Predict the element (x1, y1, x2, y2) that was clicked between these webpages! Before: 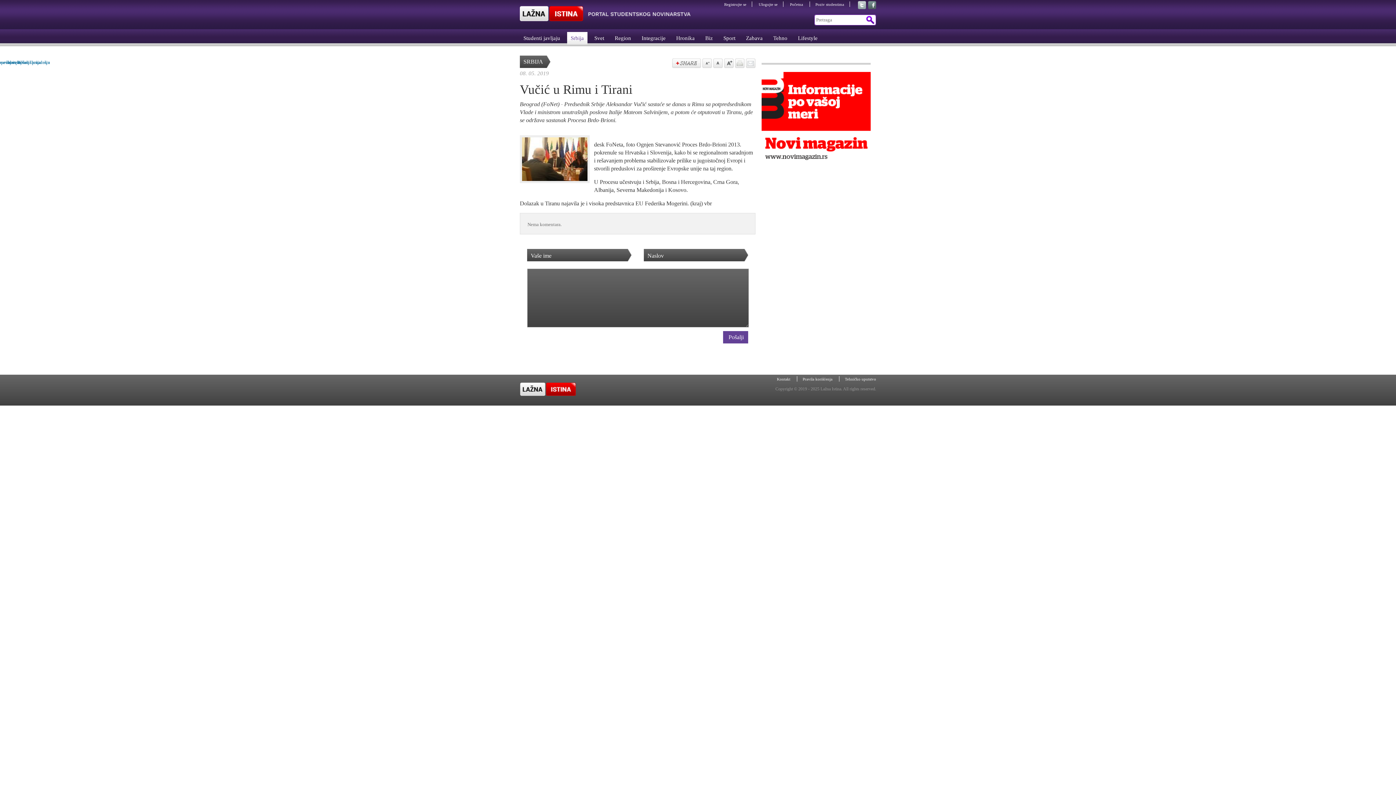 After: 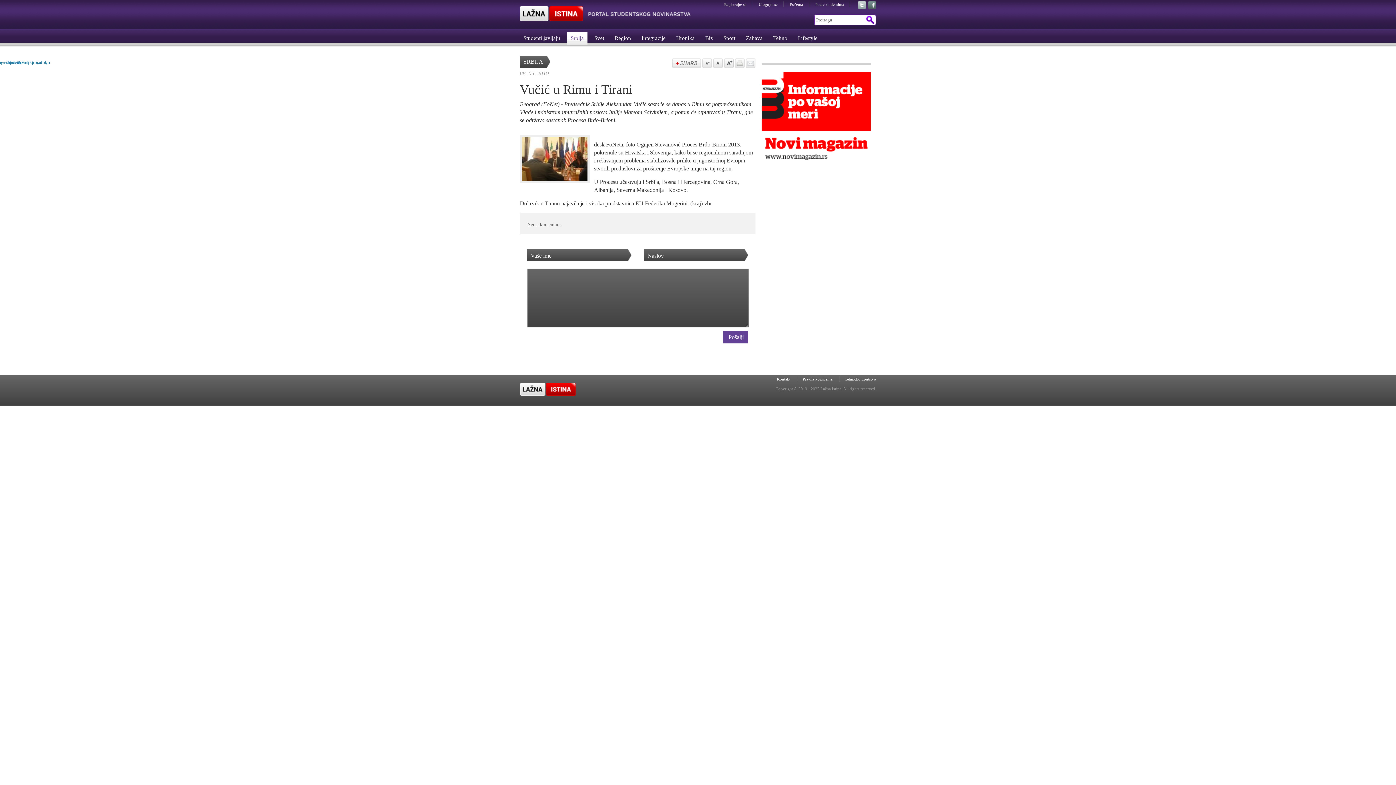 Action: label: Povećaj veličinu slova bbox: (722, 58, 733, 69)